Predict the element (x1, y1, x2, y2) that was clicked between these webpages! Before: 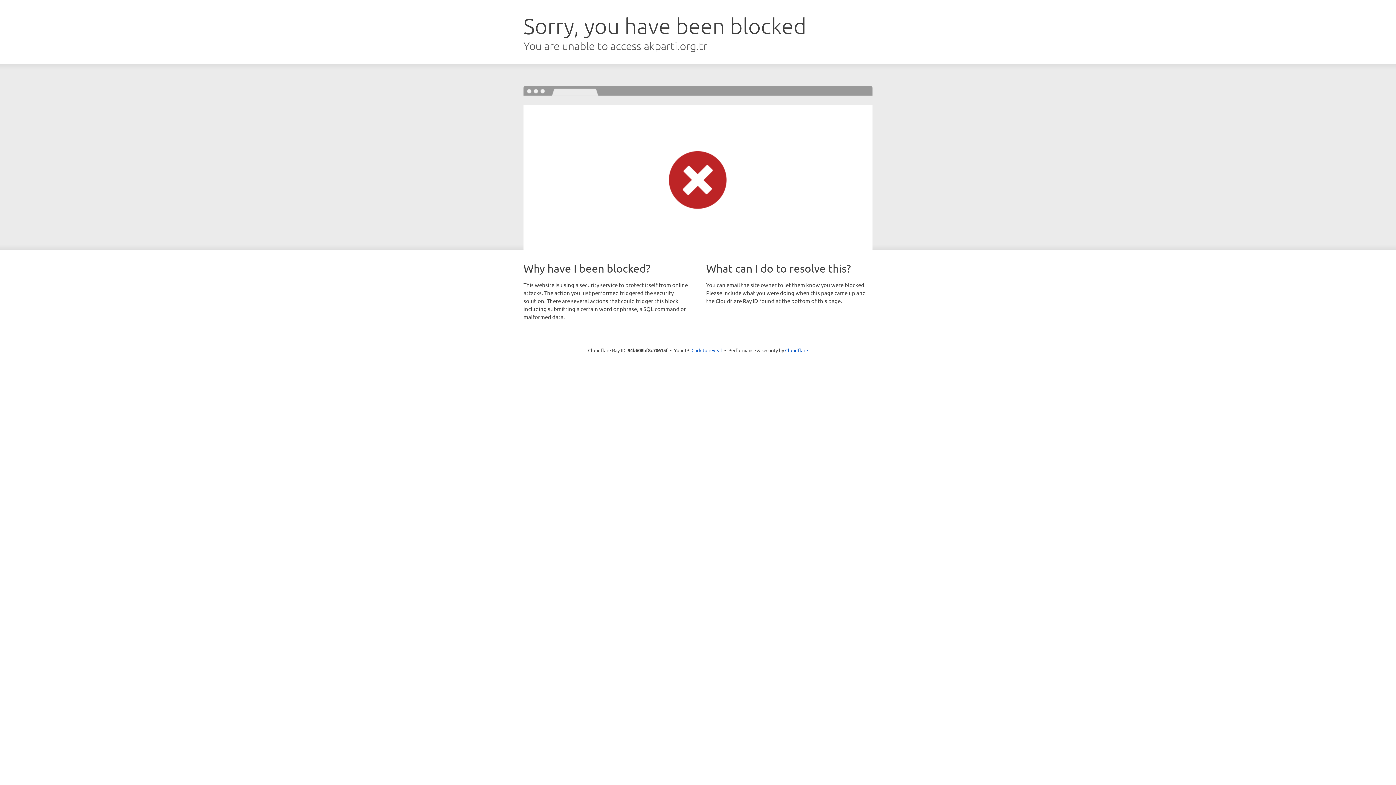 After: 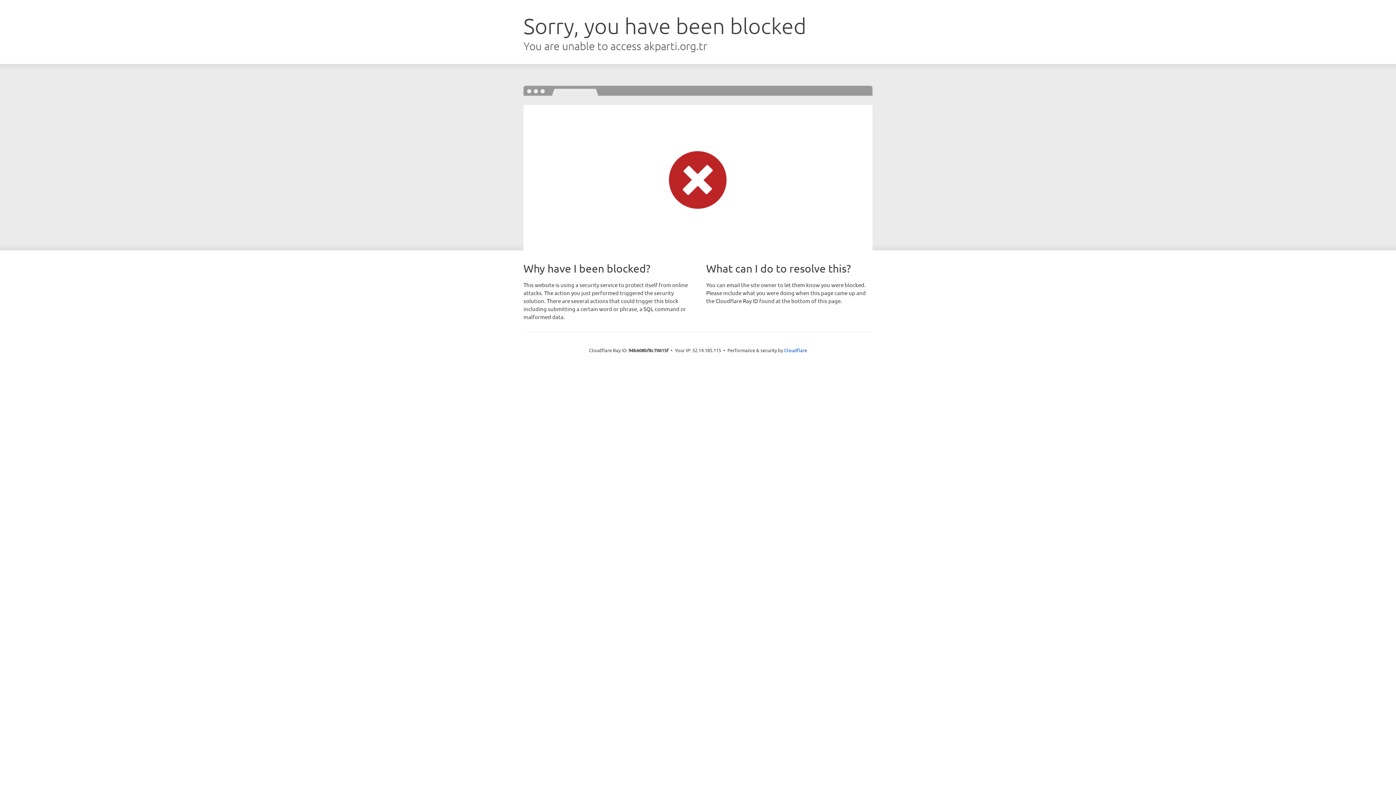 Action: bbox: (691, 346, 722, 353) label: Click to reveal